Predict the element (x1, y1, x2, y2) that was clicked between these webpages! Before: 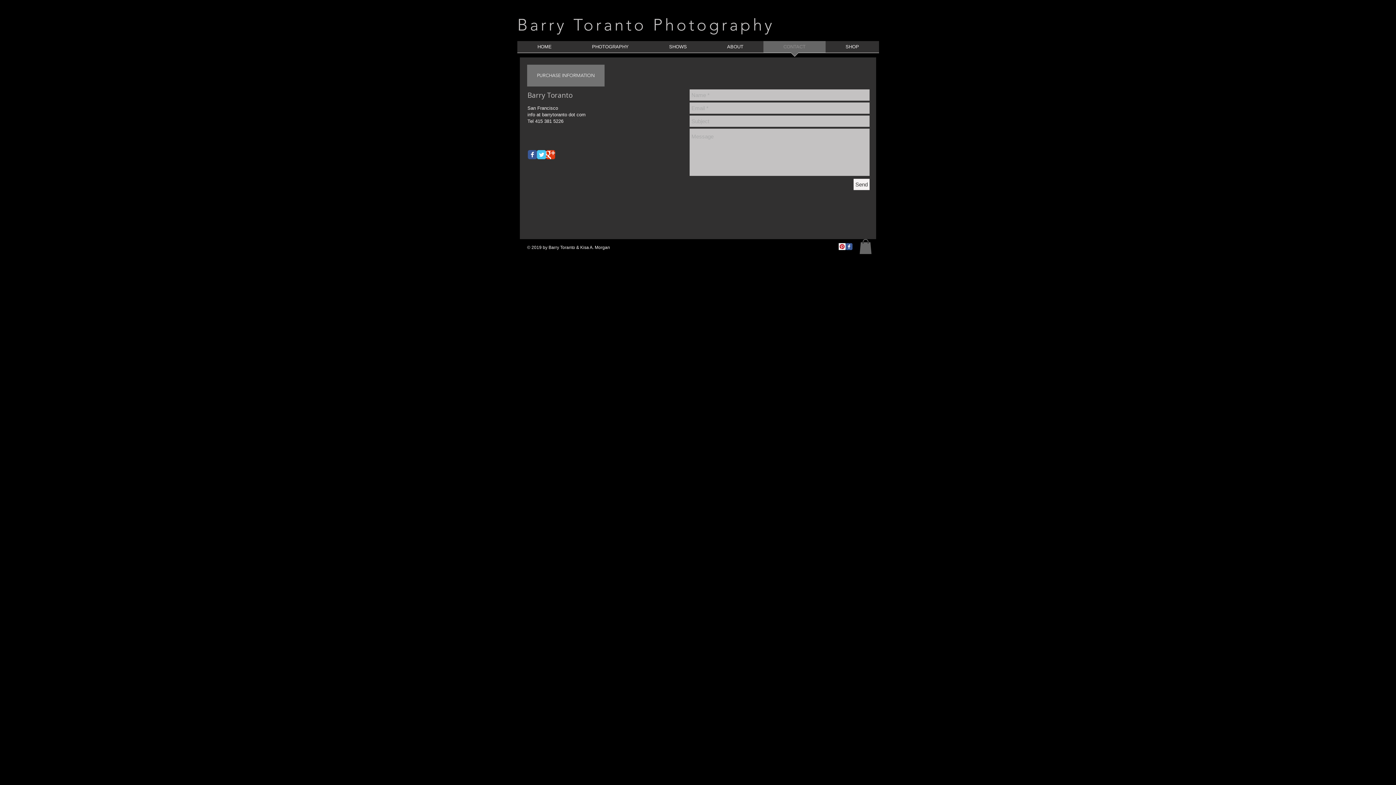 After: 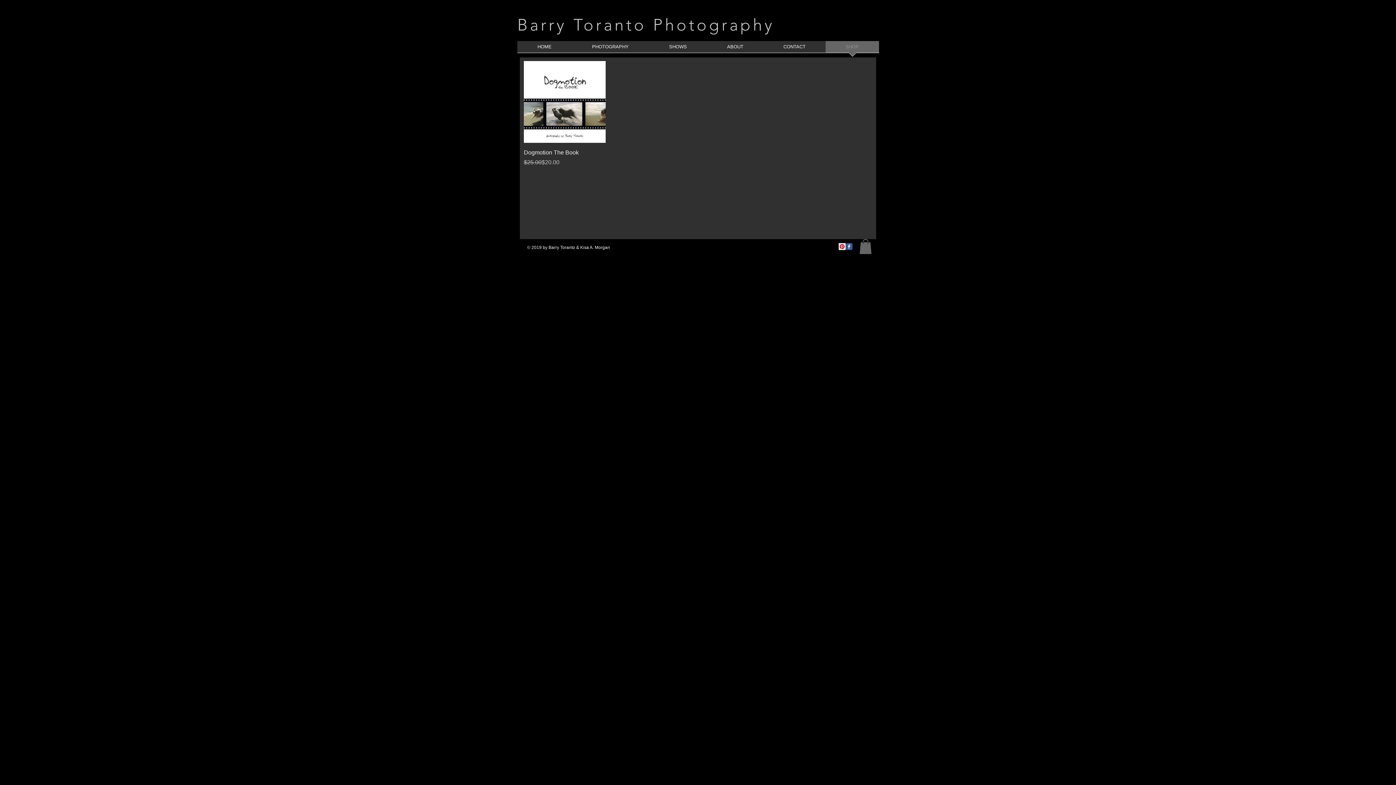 Action: label: SHOP bbox: (825, 41, 879, 57)